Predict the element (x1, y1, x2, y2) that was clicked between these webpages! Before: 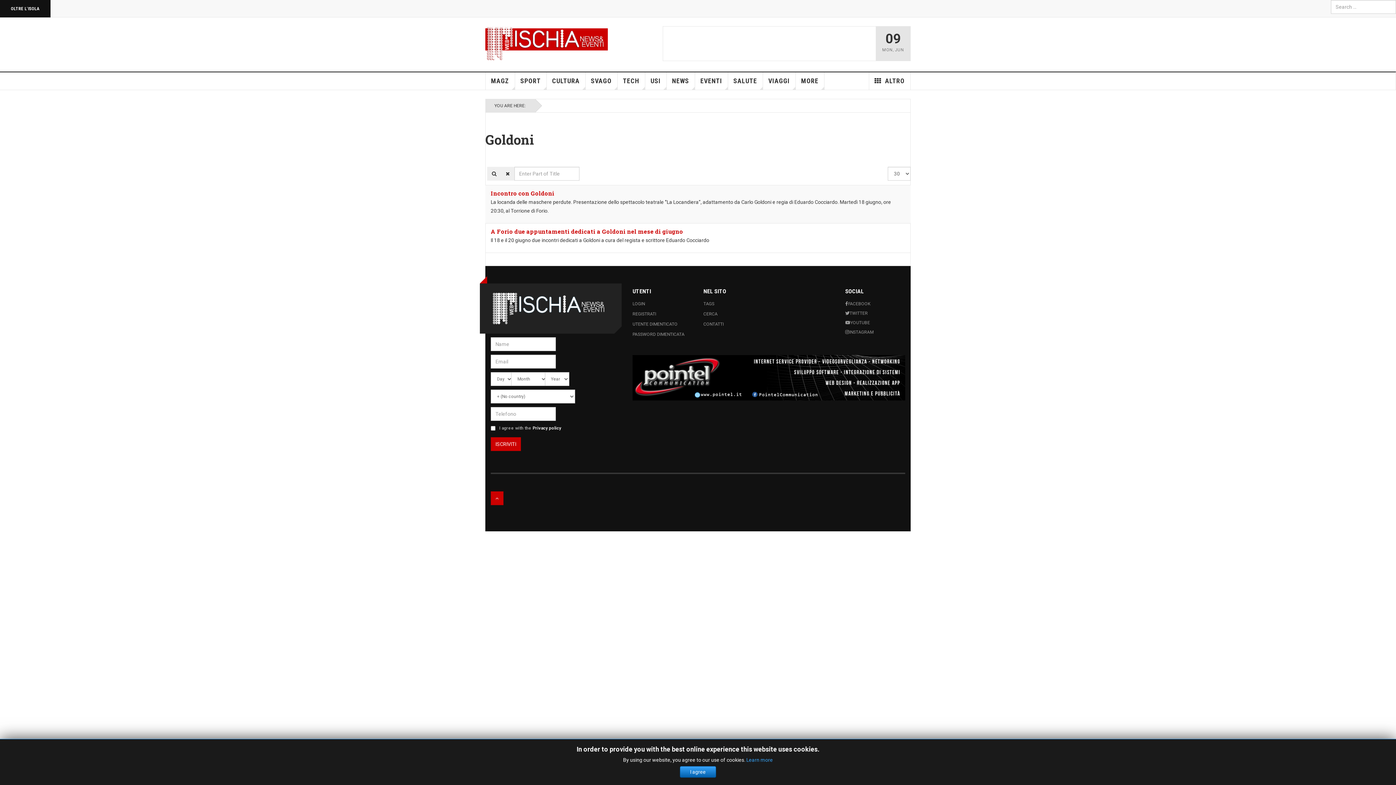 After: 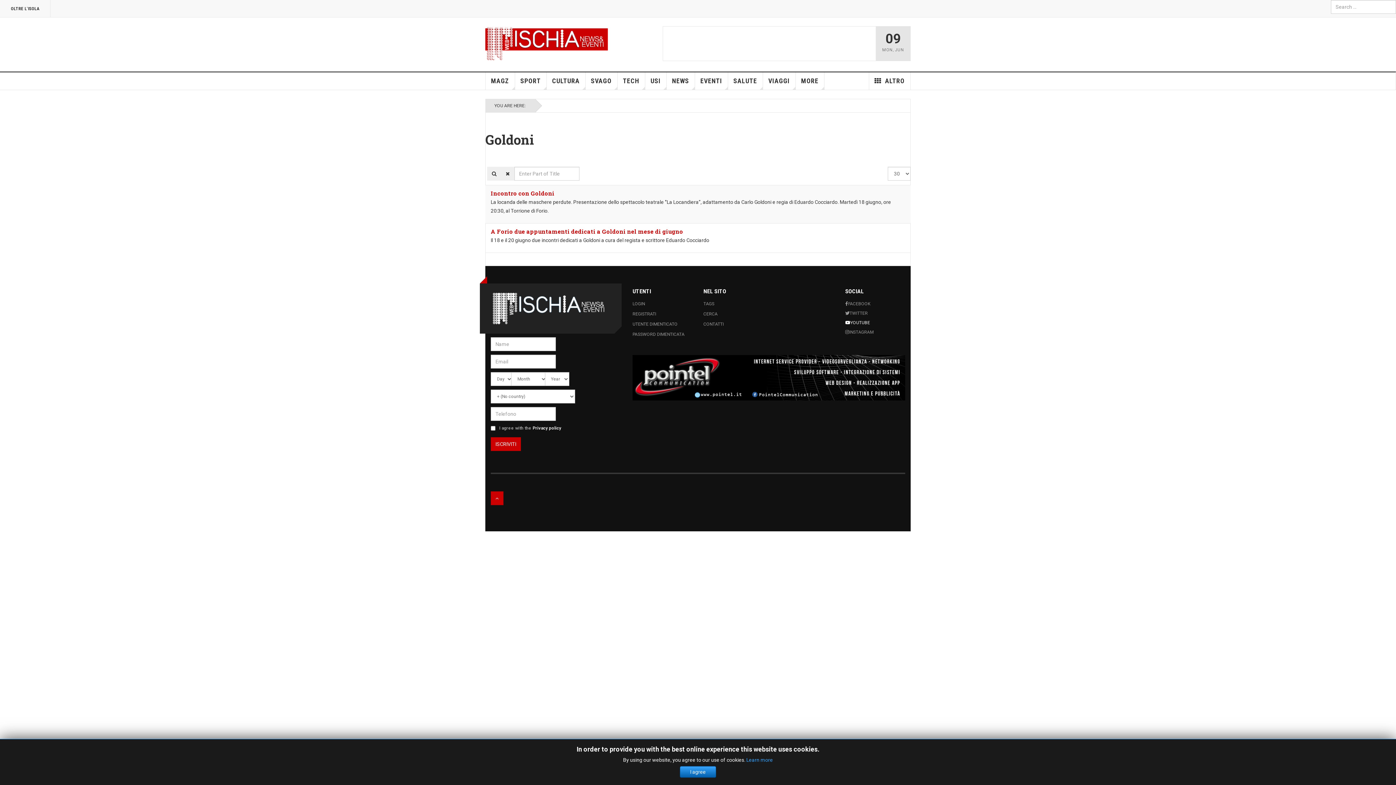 Action: label: YOUTUBE bbox: (845, 318, 905, 327)